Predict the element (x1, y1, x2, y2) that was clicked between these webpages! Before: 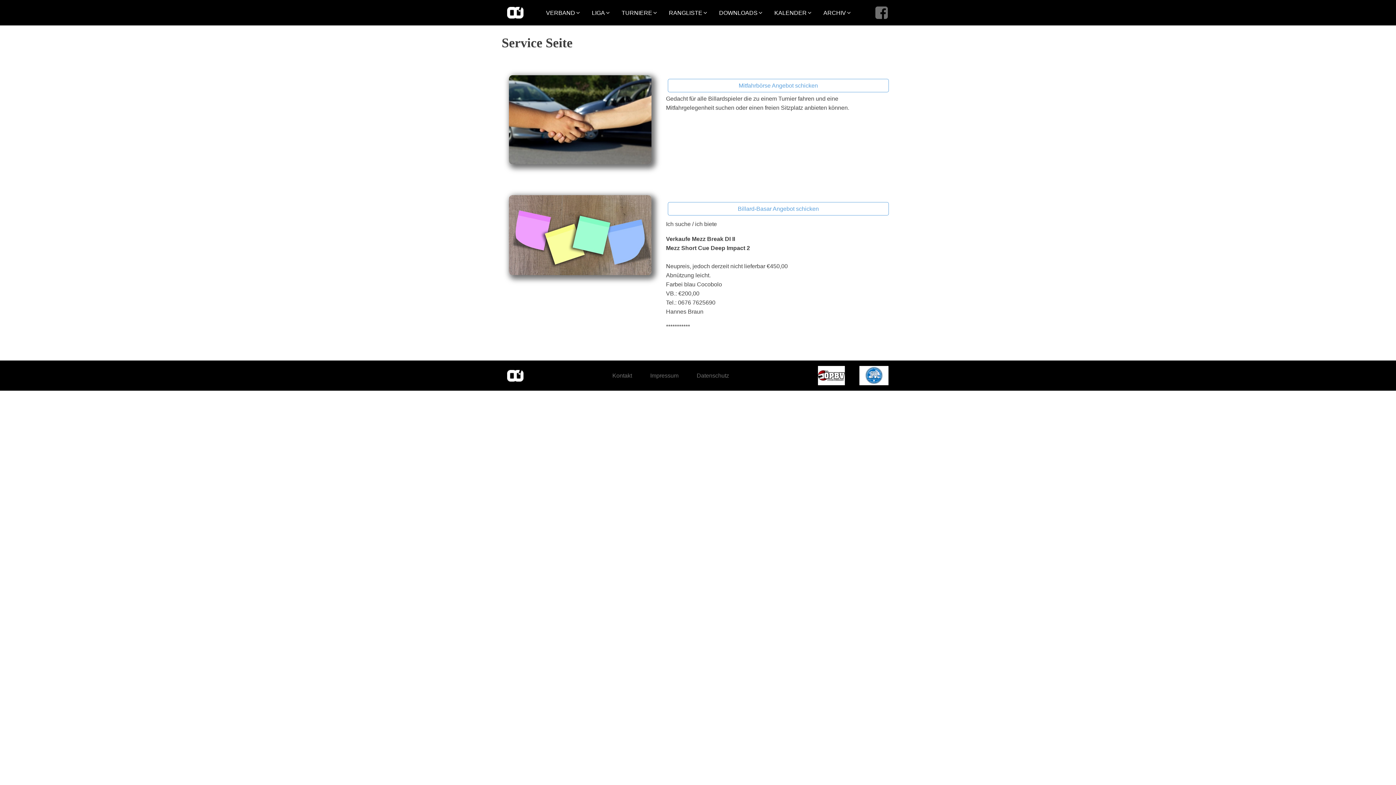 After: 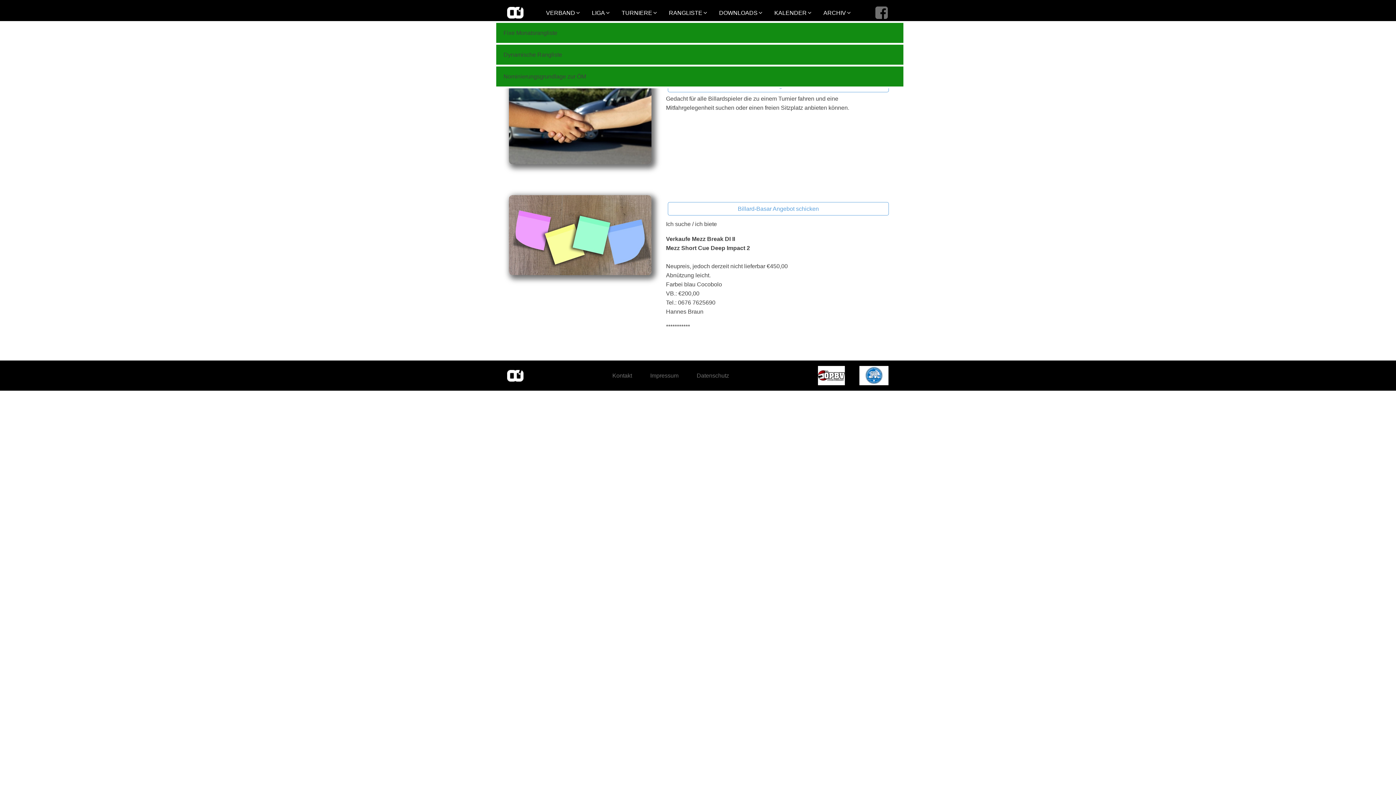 Action: label: RANGLISTE bbox: (665, 6, 715, 19)